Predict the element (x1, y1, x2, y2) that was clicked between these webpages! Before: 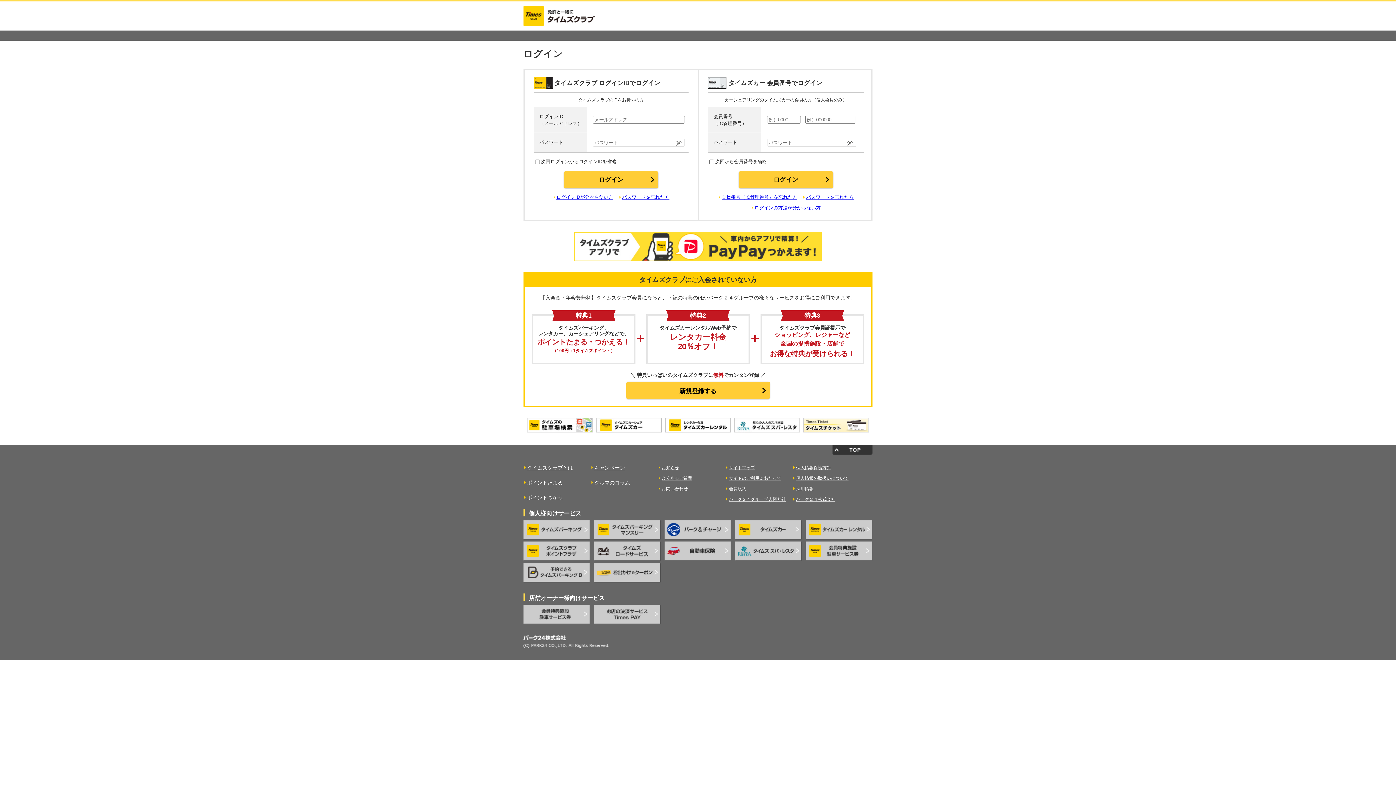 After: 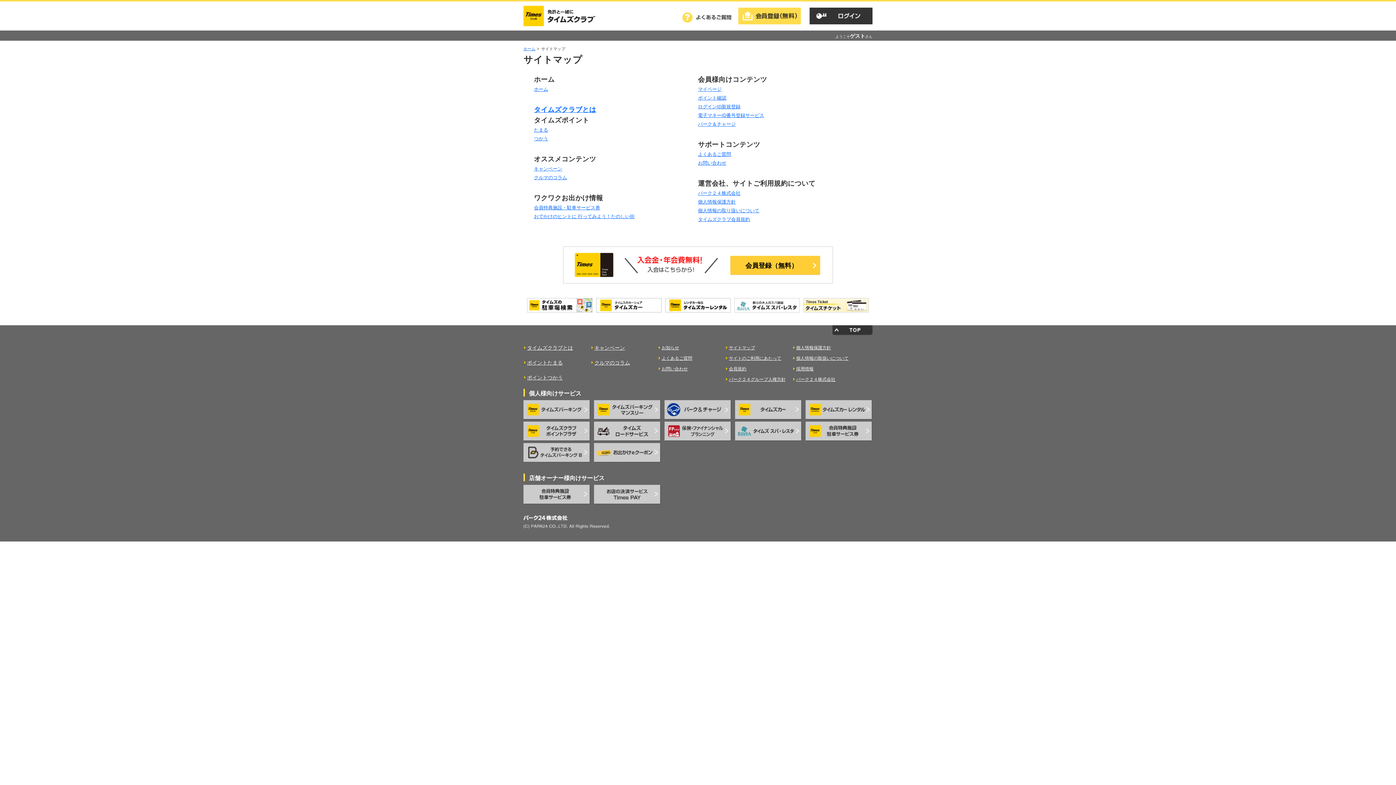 Action: label: サイトマップ bbox: (725, 465, 755, 470)